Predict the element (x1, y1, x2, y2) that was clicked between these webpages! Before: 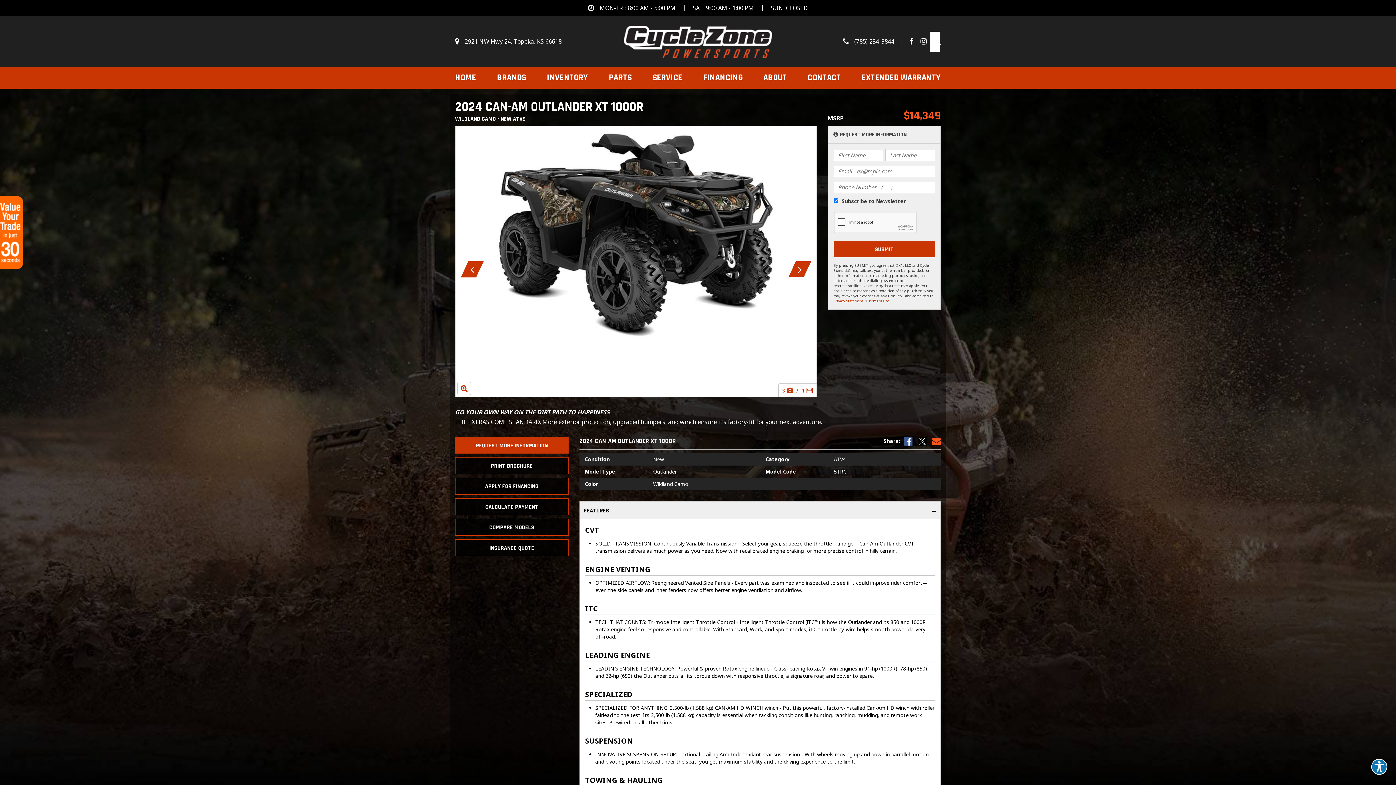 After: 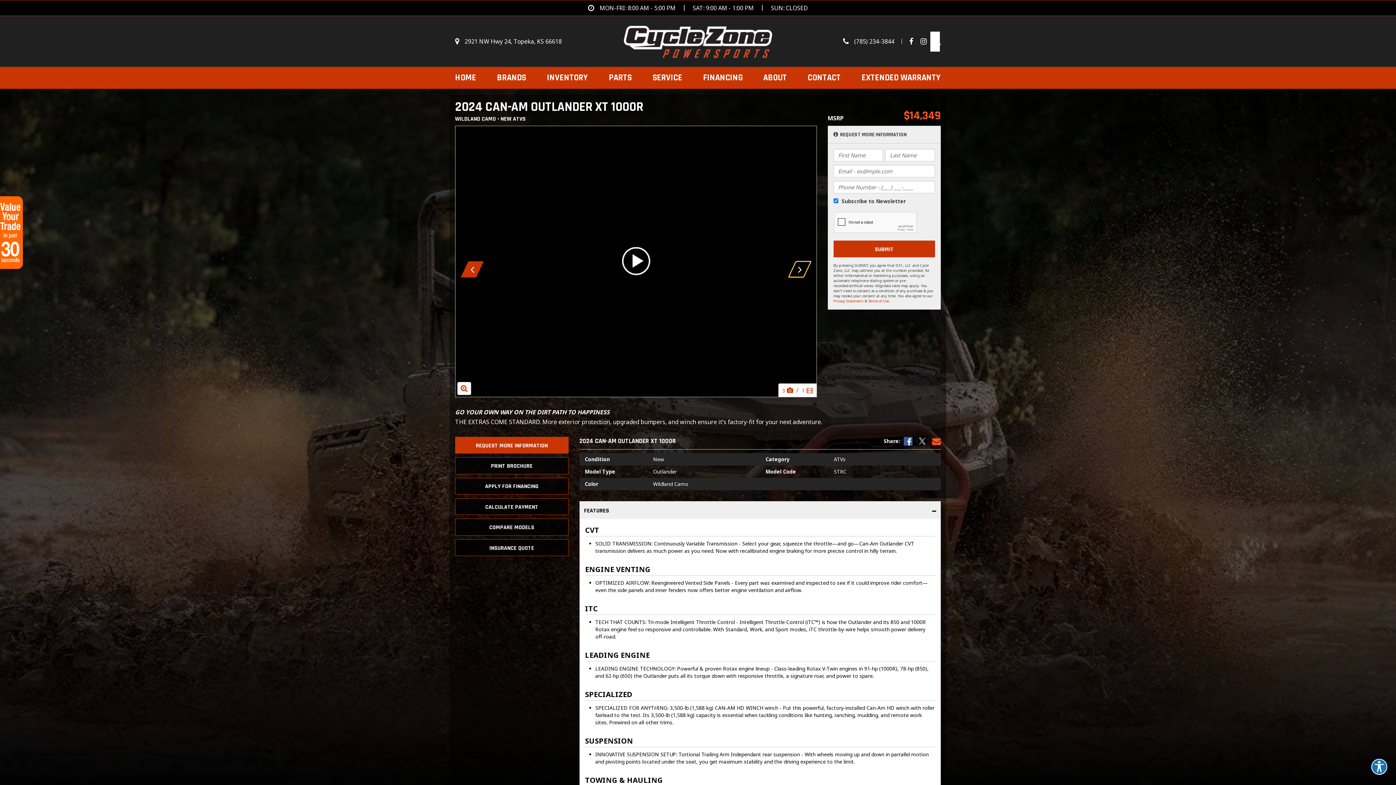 Action: bbox: (788, 261, 811, 277) label: Next slide